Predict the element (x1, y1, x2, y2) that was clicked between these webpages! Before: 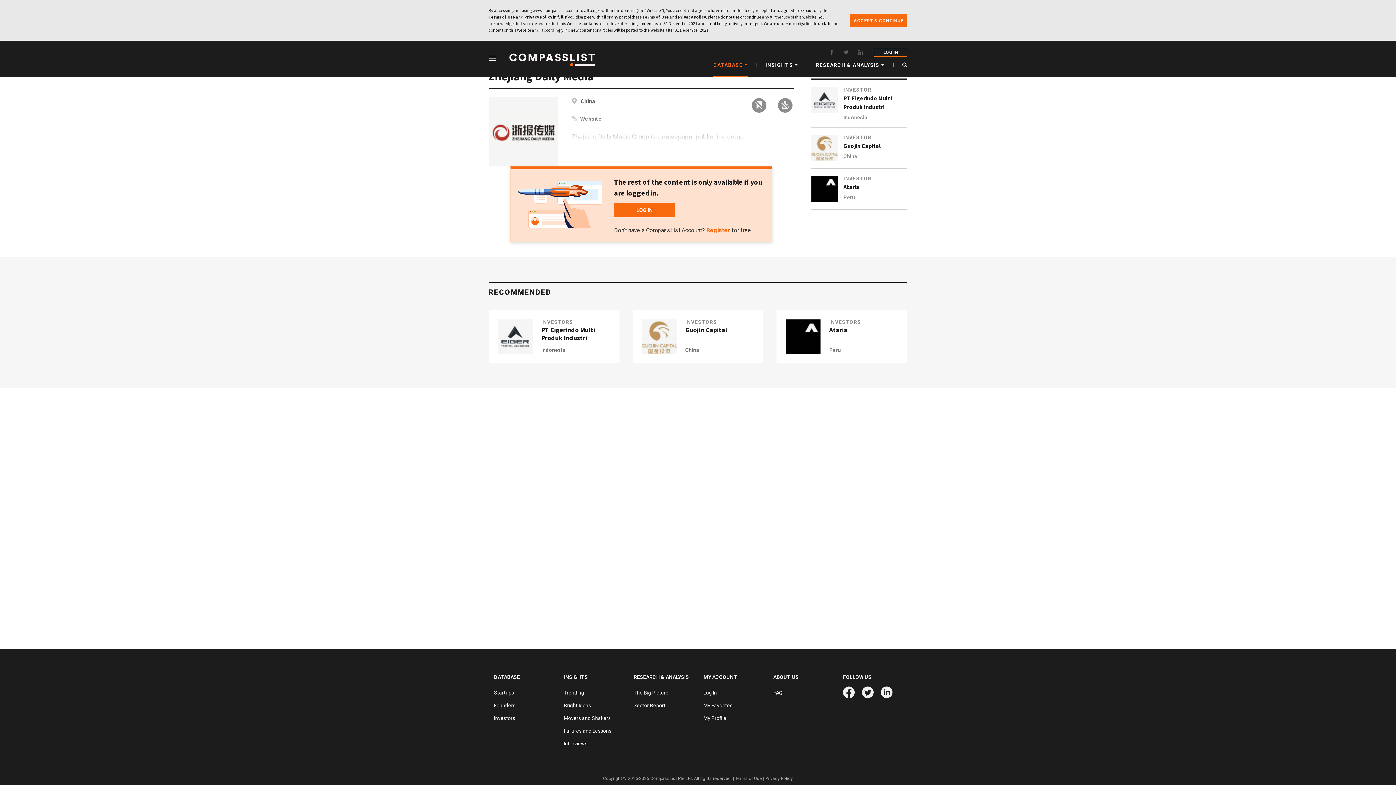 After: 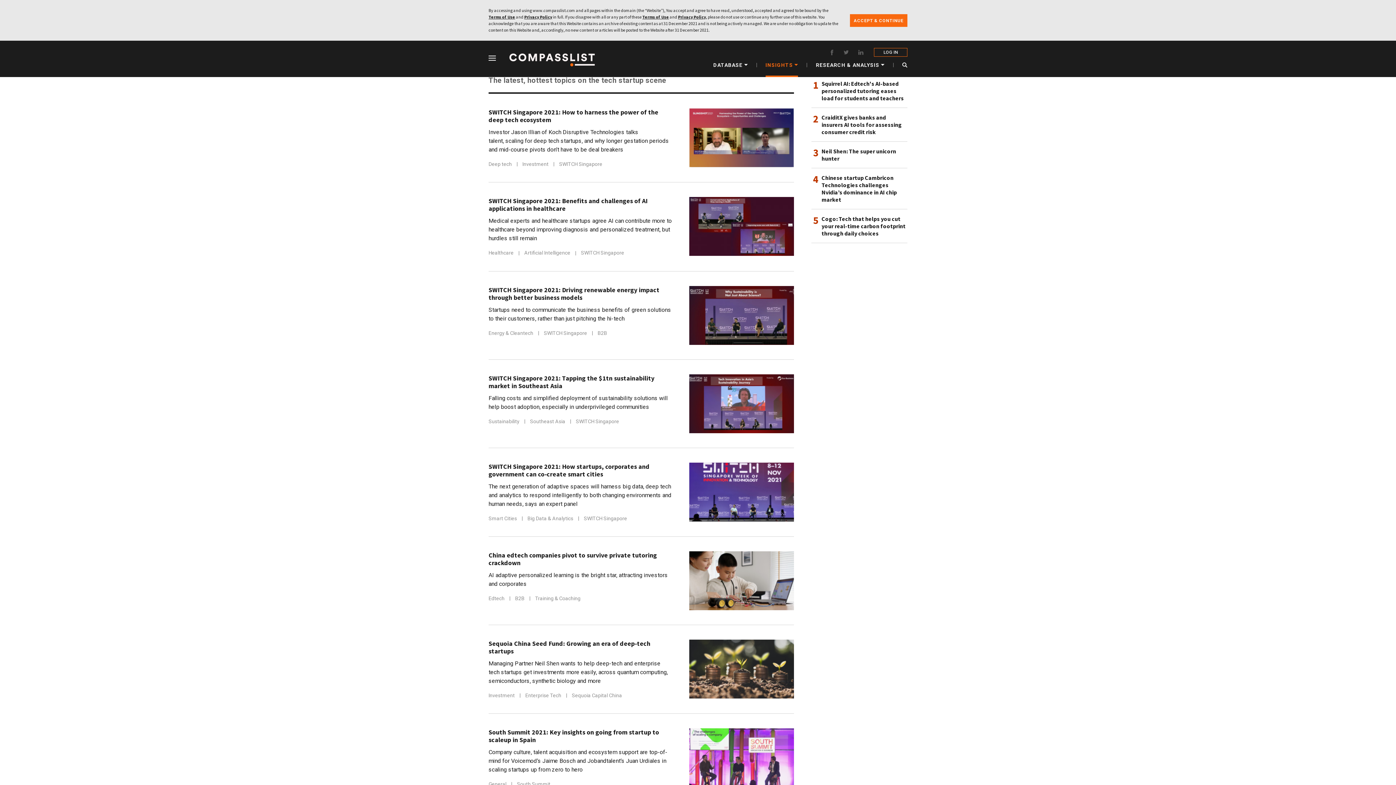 Action: bbox: (564, 686, 584, 699) label: Trending